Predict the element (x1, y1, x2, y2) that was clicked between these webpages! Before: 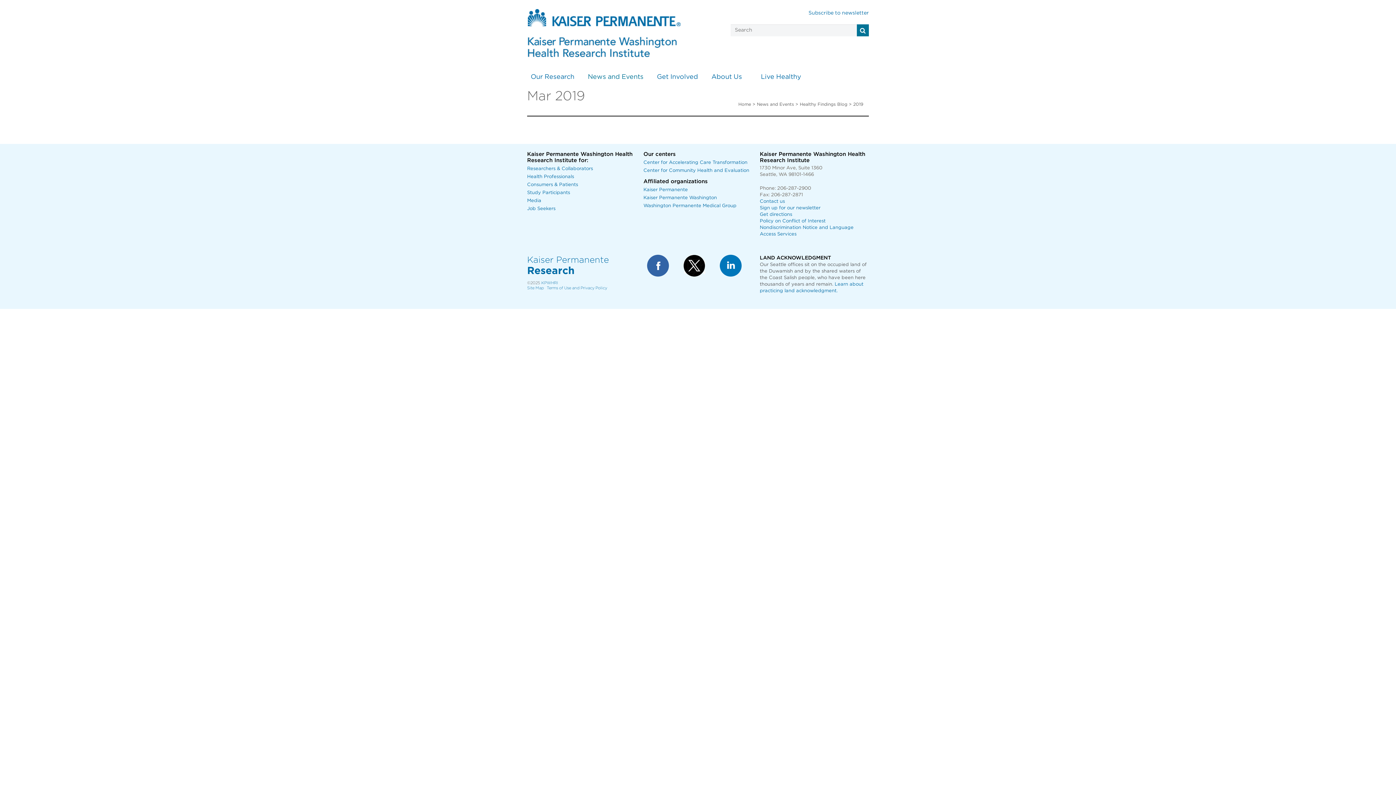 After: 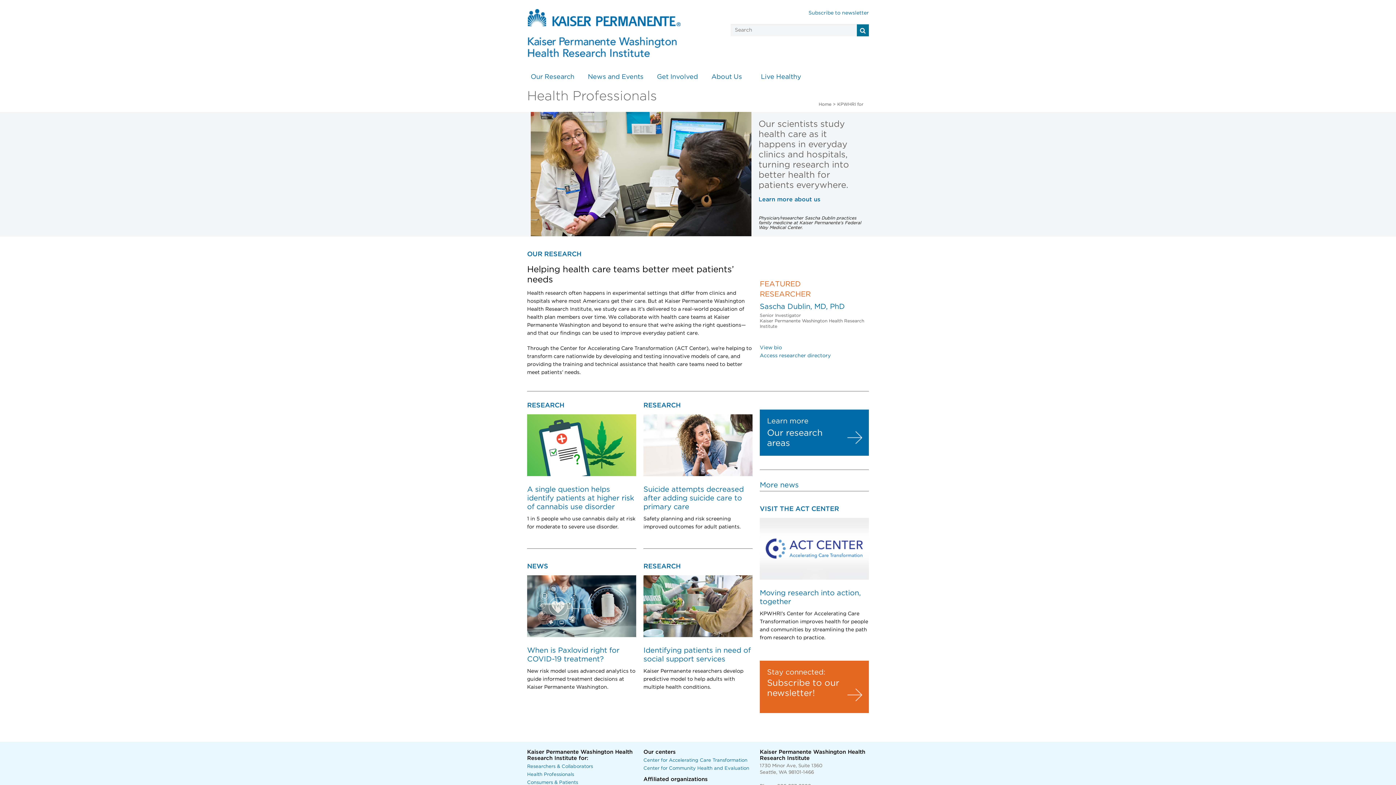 Action: bbox: (527, 174, 574, 179) label: Health Professionals